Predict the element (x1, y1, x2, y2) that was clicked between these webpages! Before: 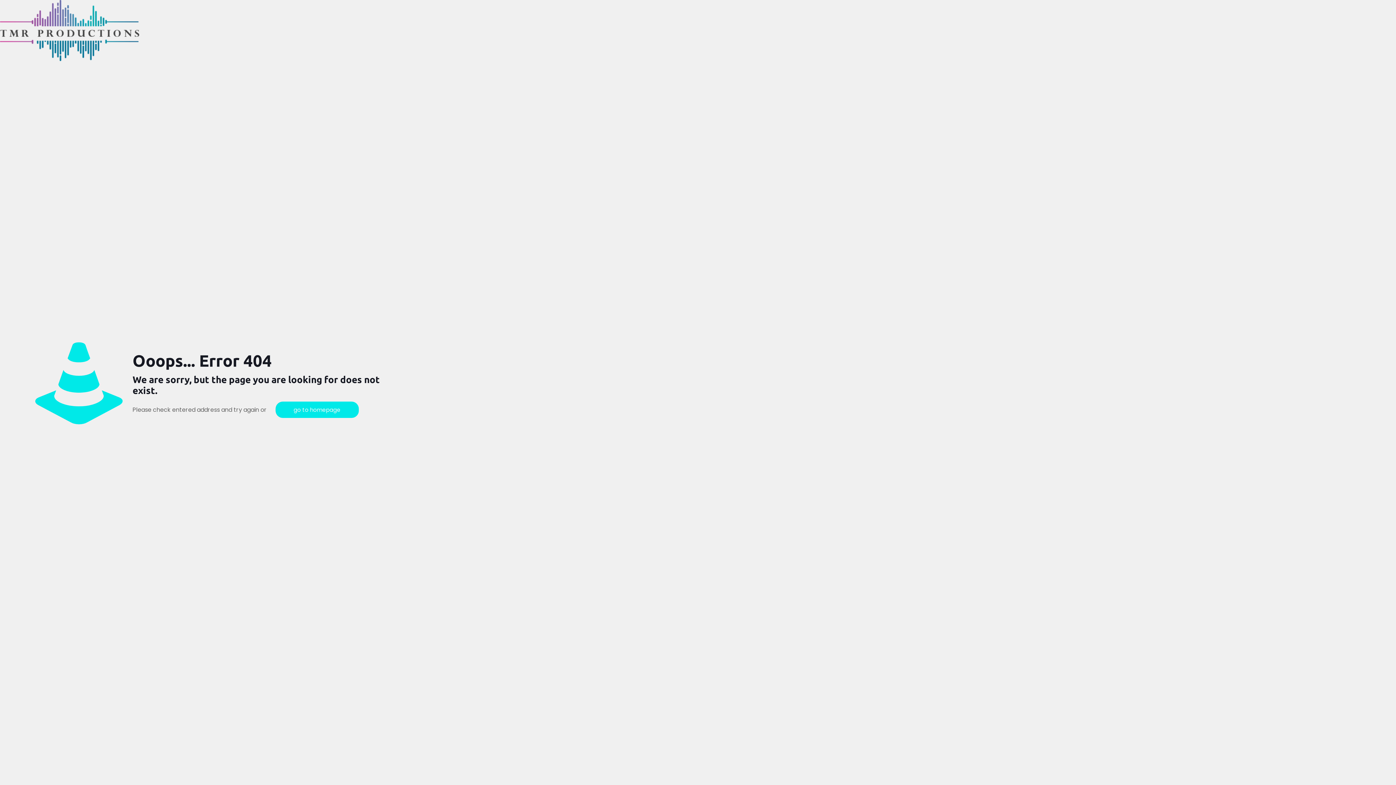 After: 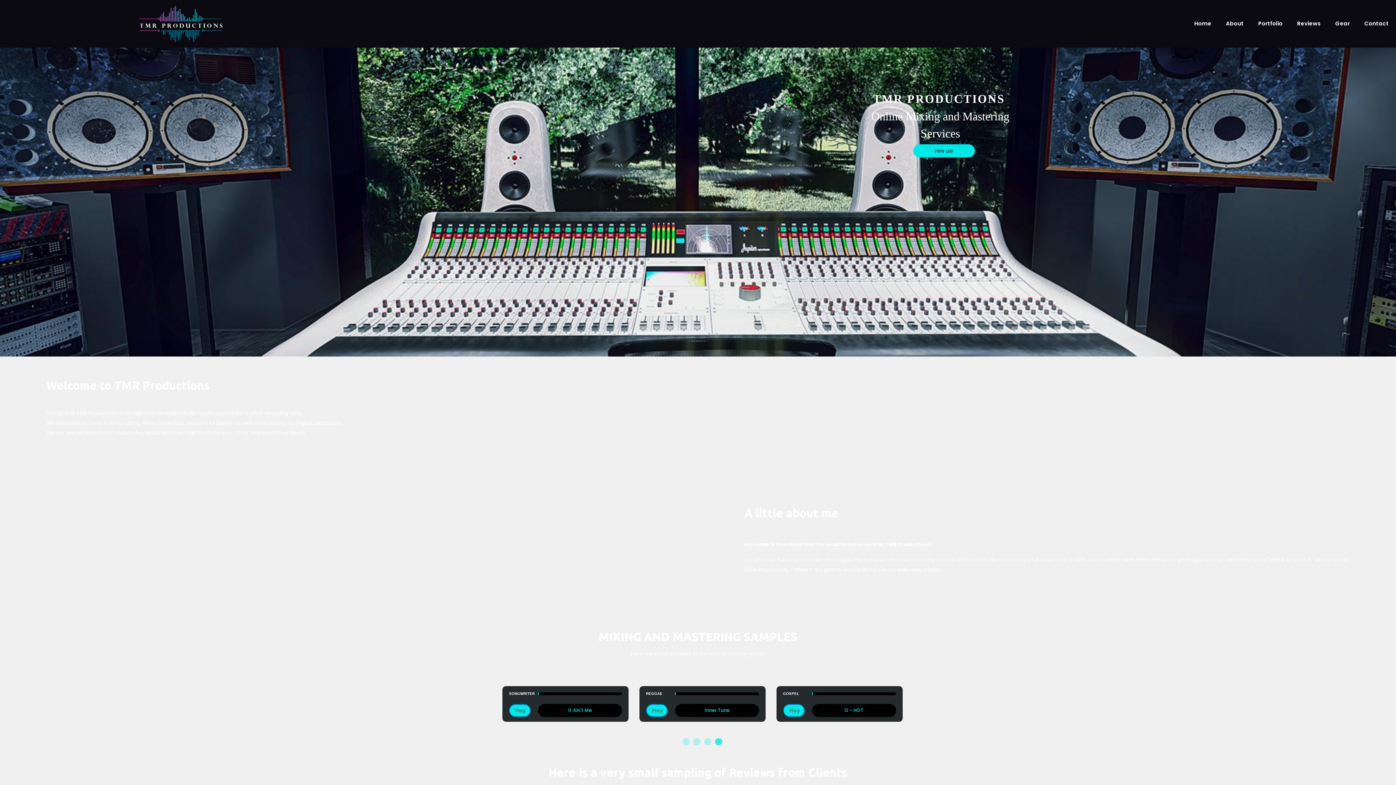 Action: label: go to homepage bbox: (275, 401, 358, 418)